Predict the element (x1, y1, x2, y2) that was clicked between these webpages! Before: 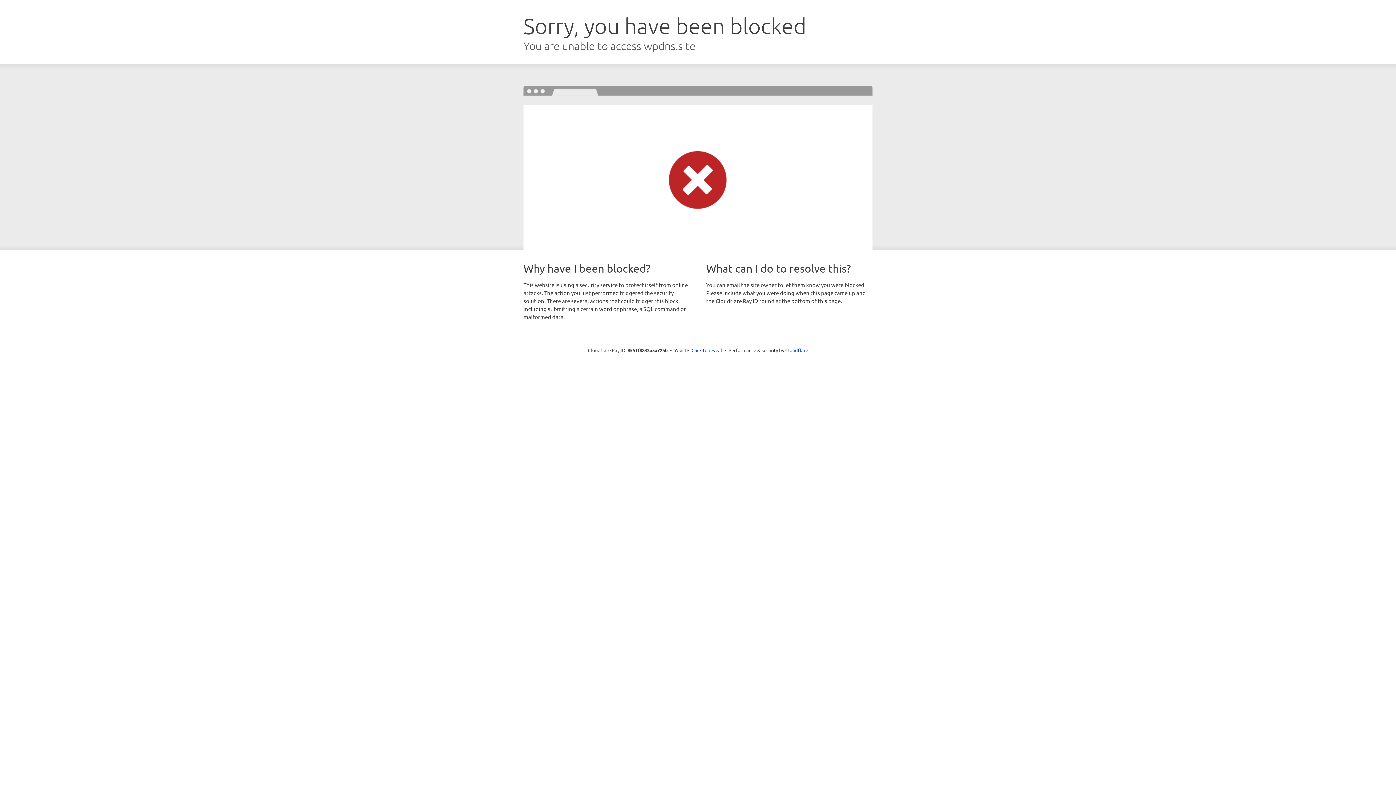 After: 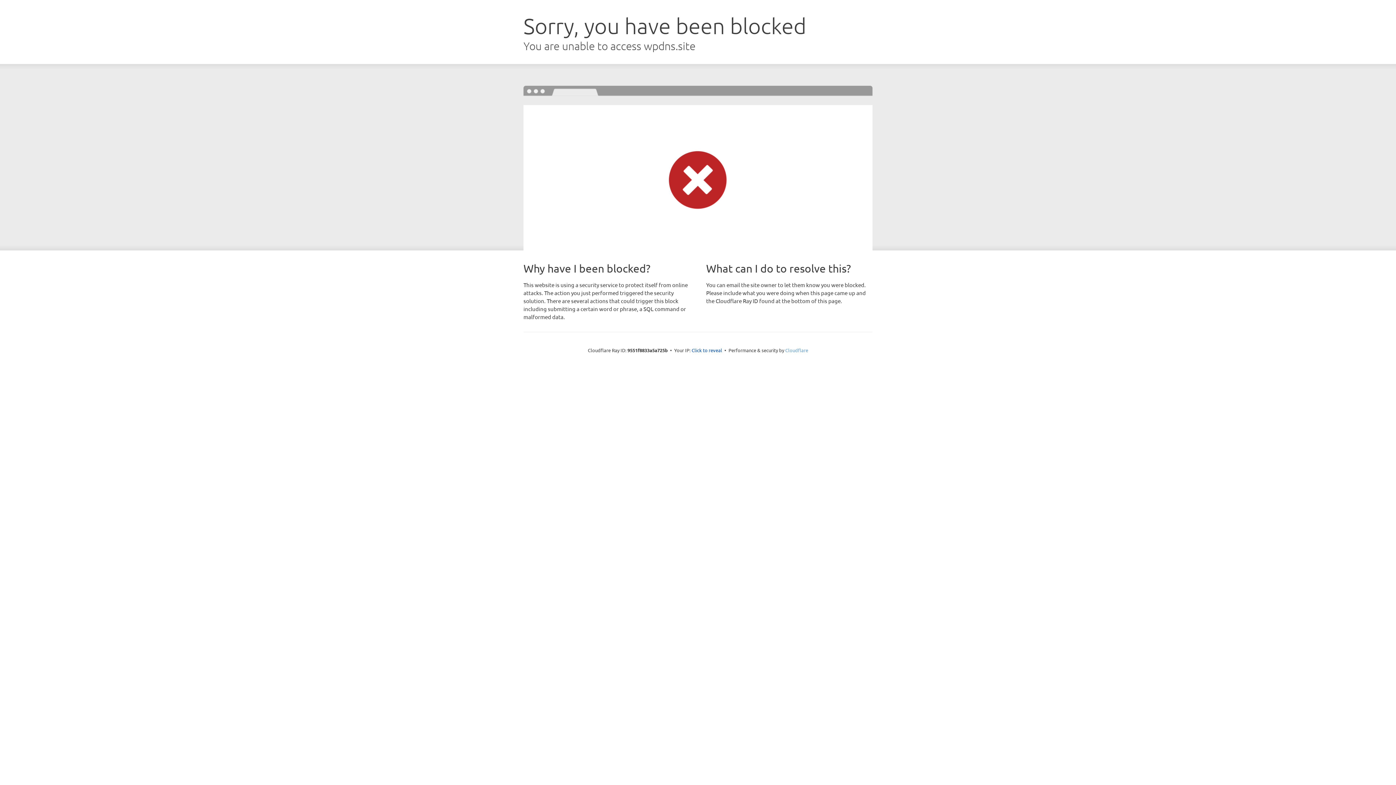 Action: bbox: (785, 347, 808, 353) label: Cloudflare